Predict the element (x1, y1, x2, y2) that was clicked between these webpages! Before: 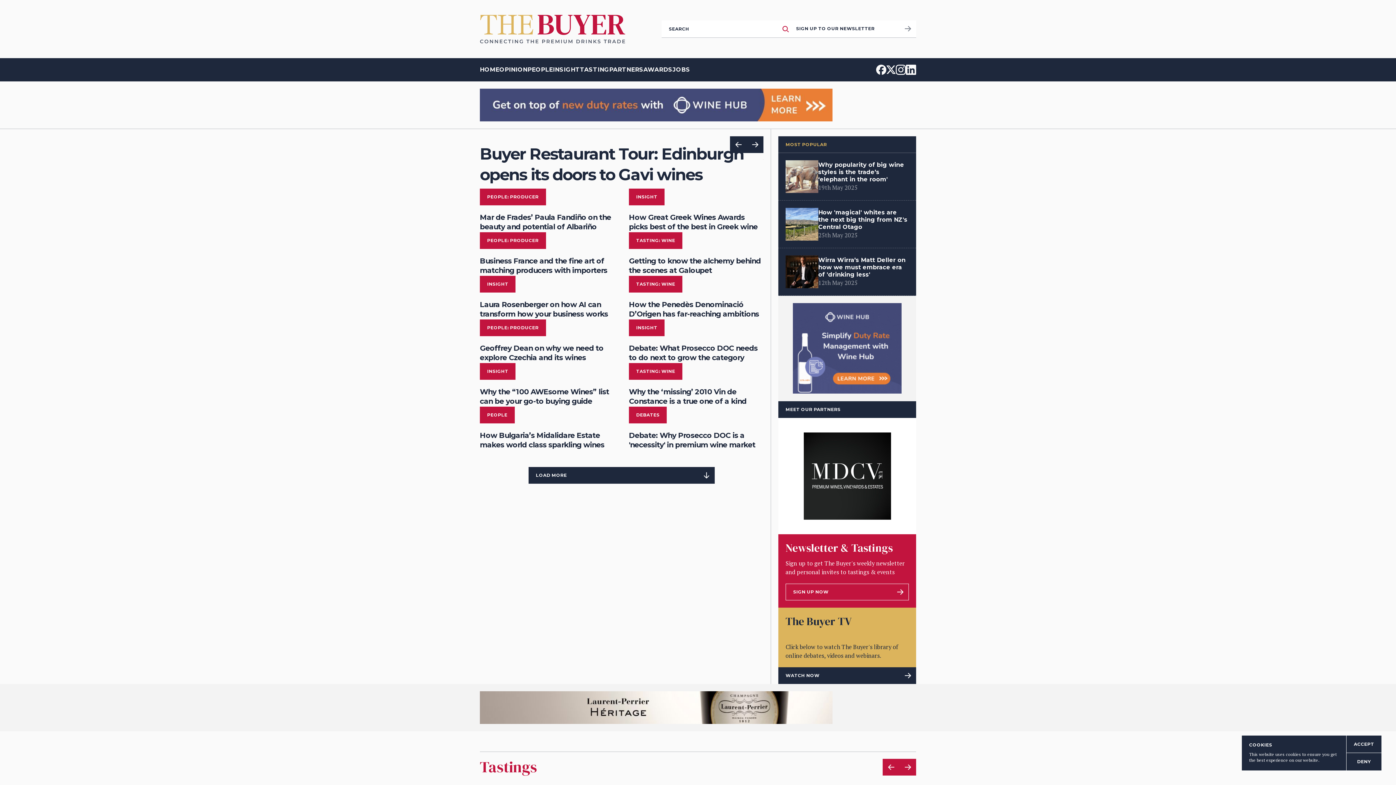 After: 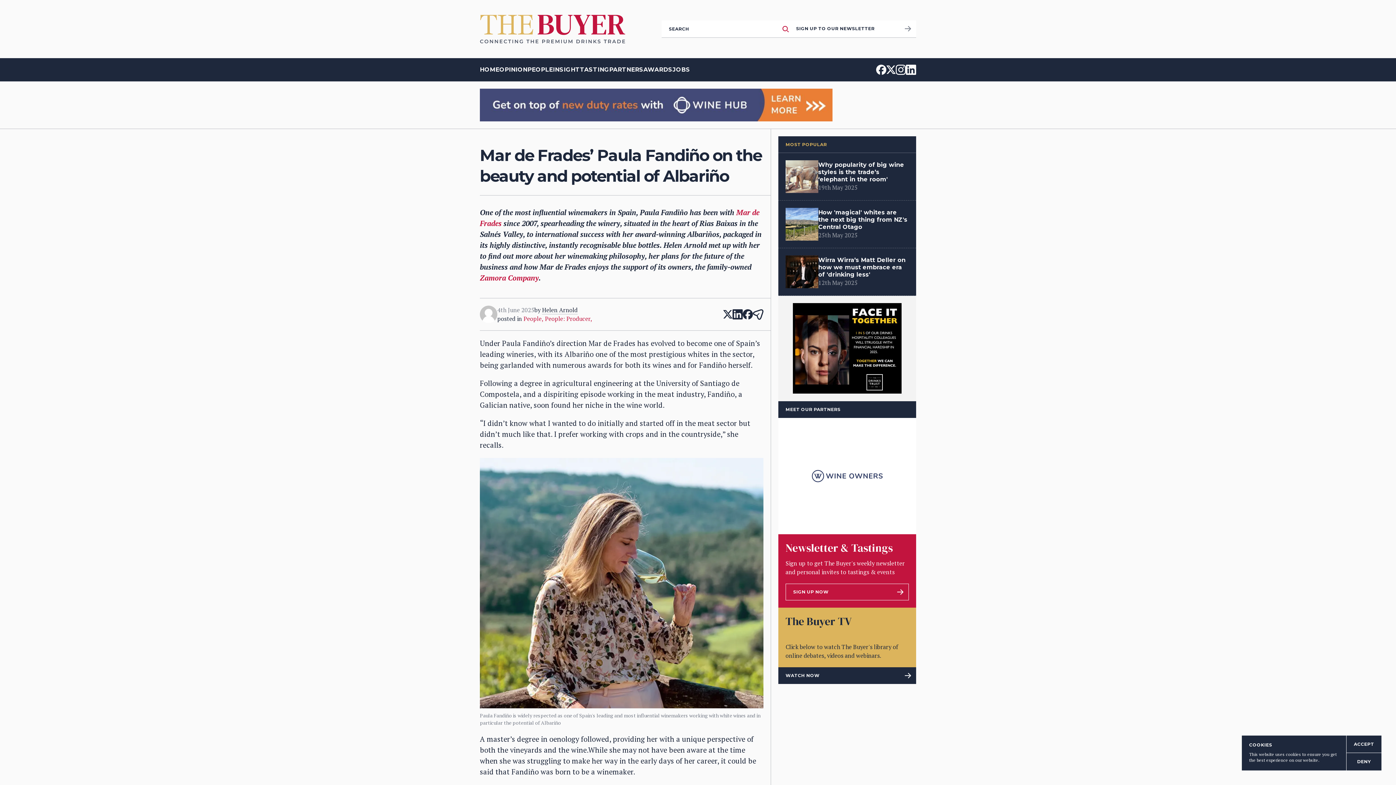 Action: label: PEOPLE: PRODUCER
Mar de Frades’ Paula Fandiño on the beauty and potential of Albariño bbox: (480, 205, 614, 231)